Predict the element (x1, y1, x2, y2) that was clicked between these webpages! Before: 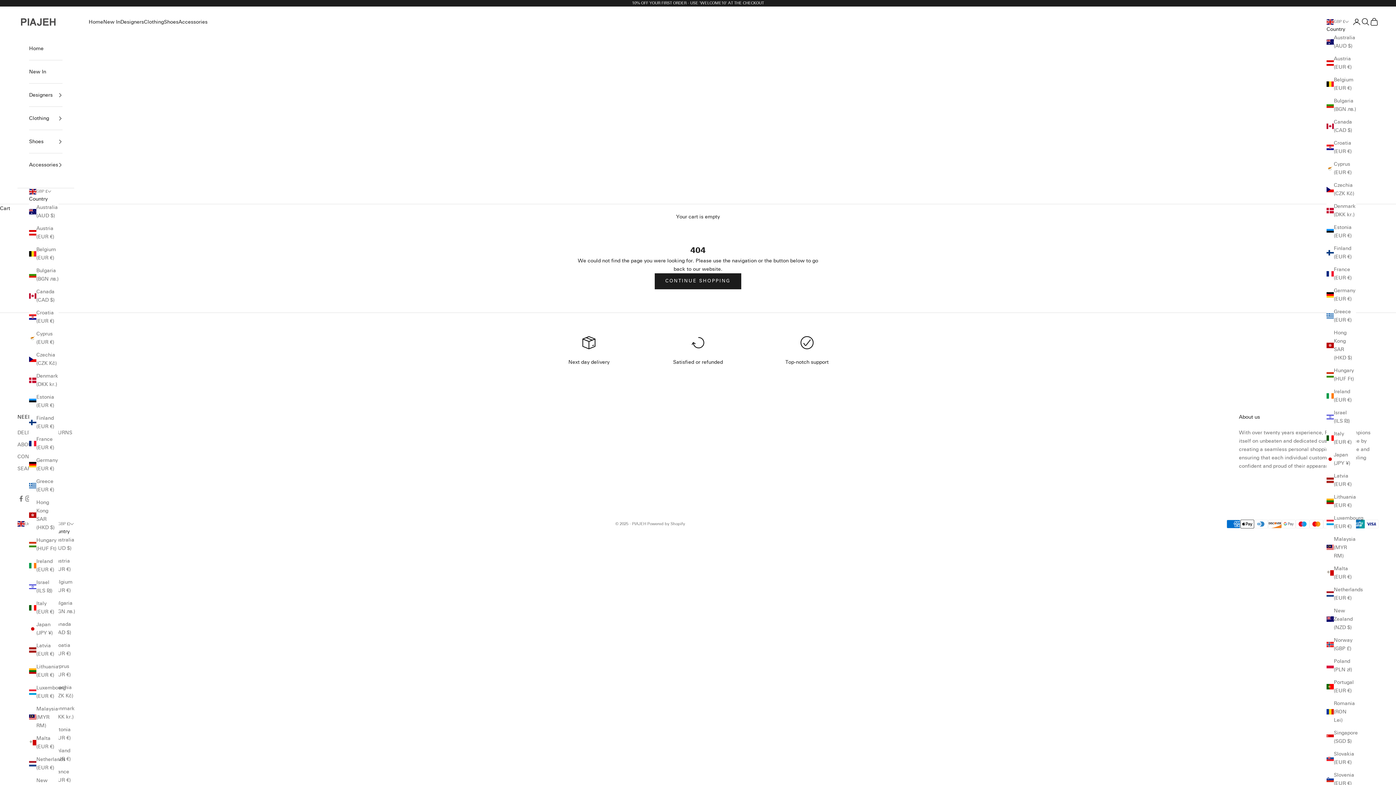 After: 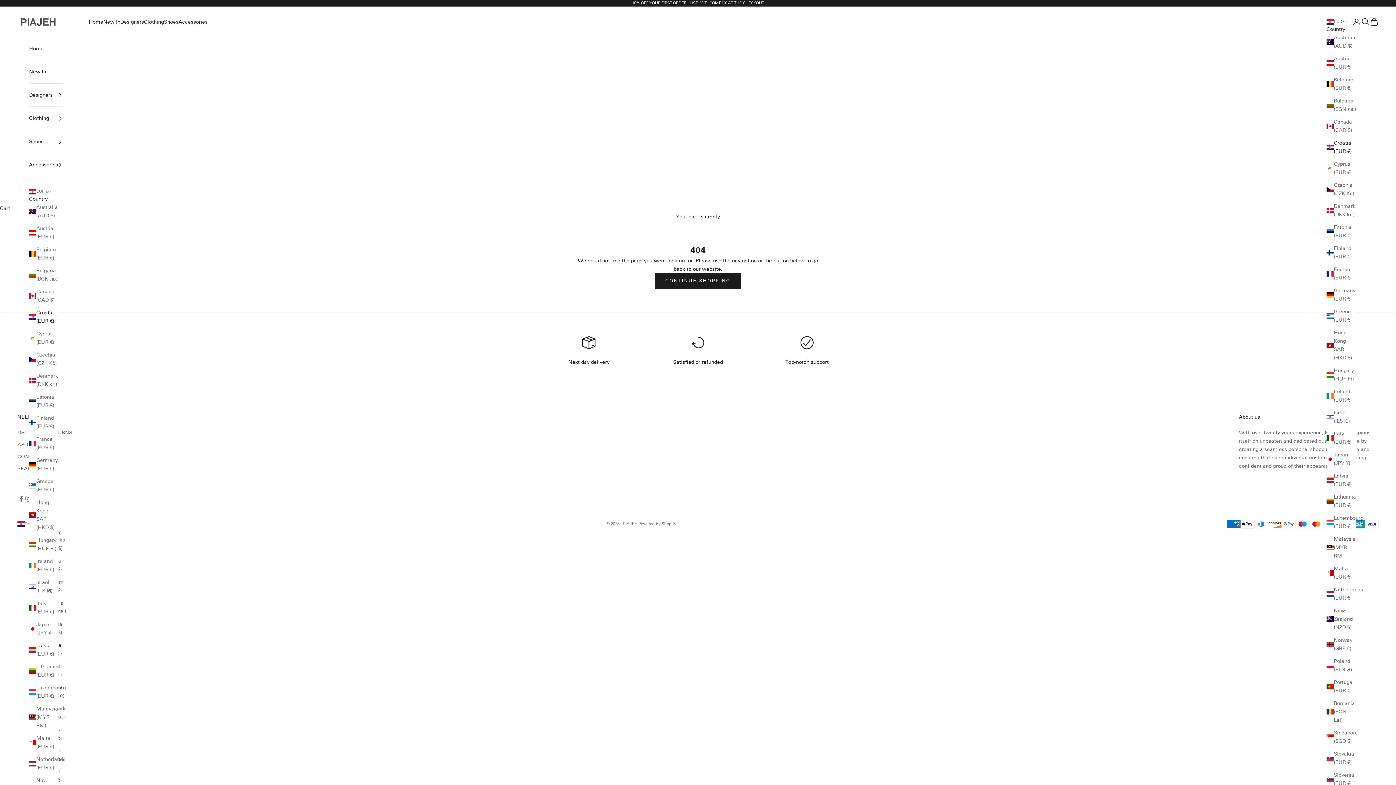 Action: bbox: (1326, 138, 1356, 155) label: Croatia (EUR €)